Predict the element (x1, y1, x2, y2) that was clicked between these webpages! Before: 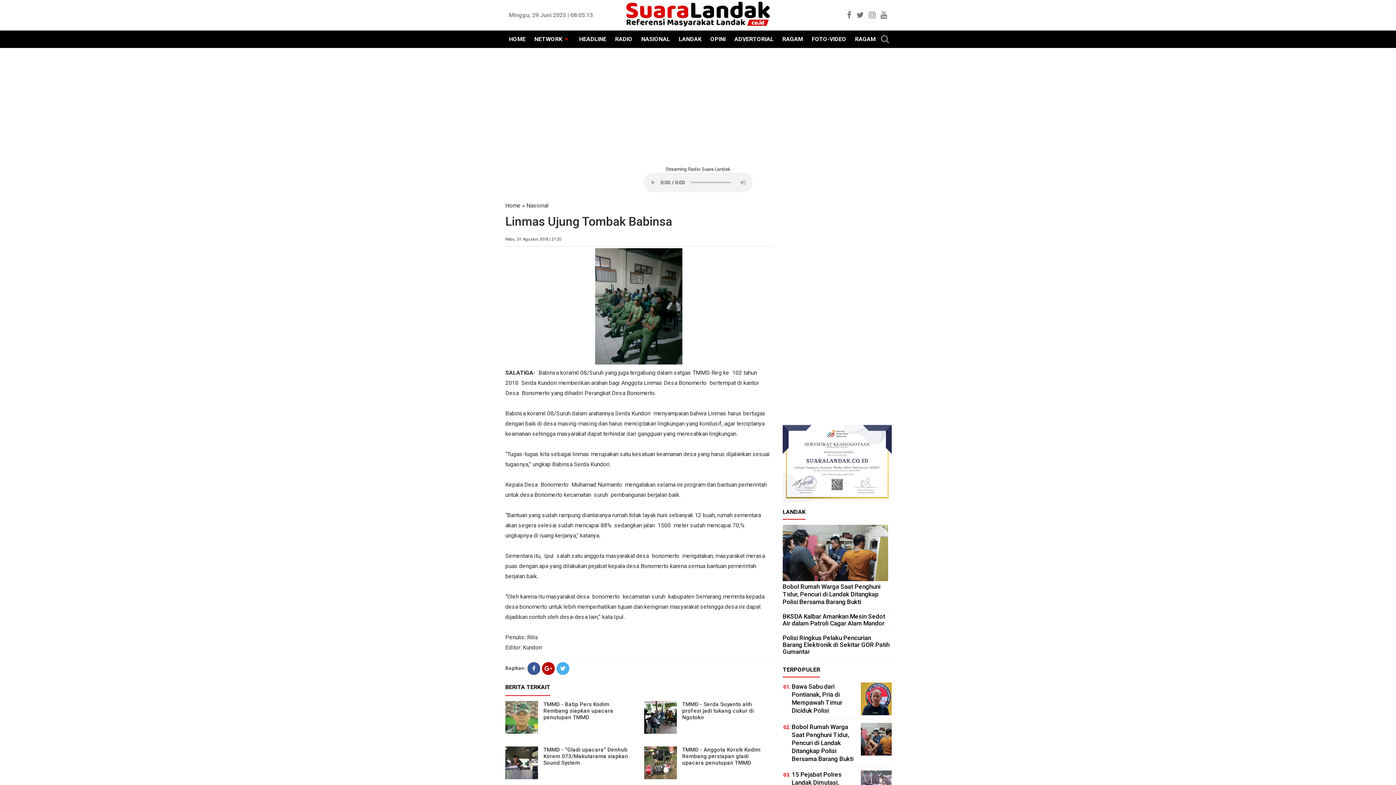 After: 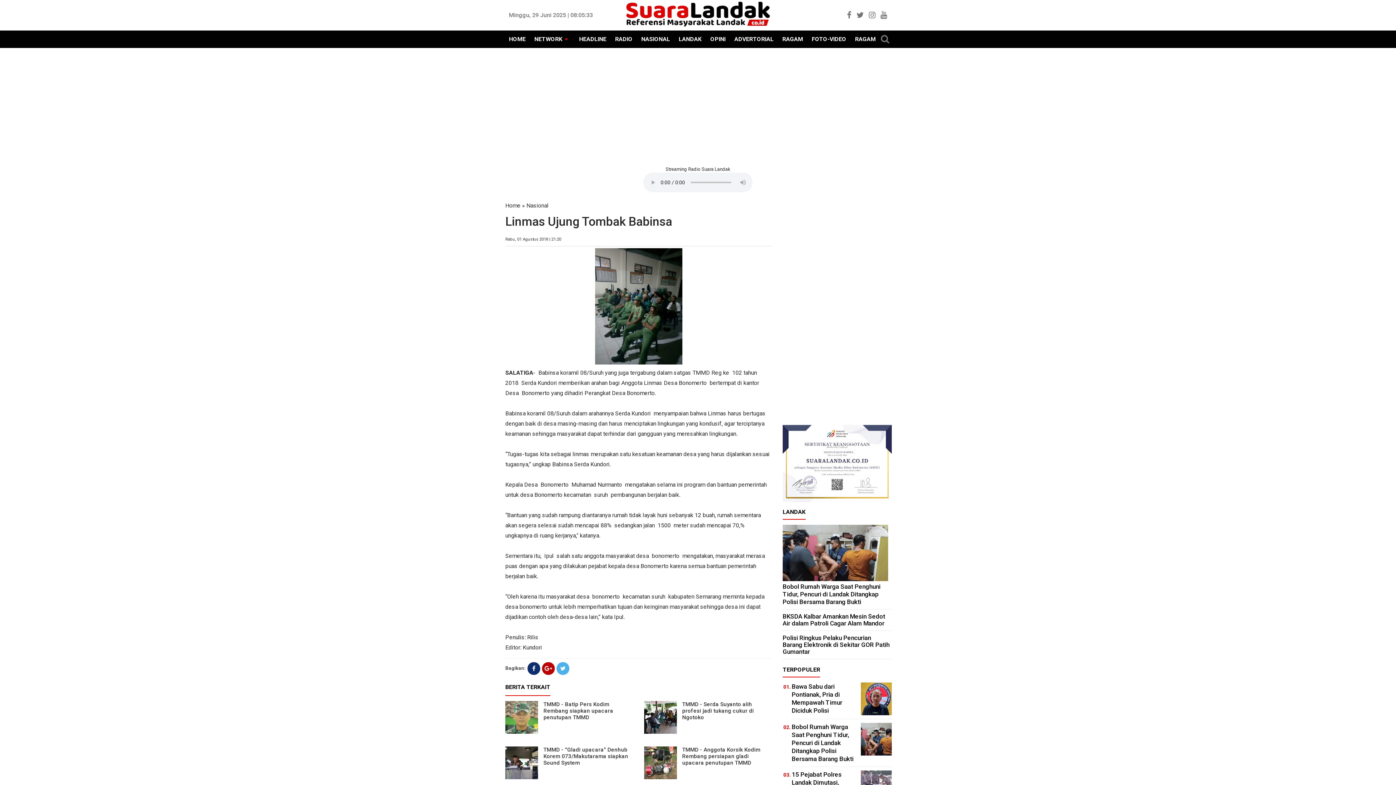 Action: bbox: (527, 662, 540, 675)